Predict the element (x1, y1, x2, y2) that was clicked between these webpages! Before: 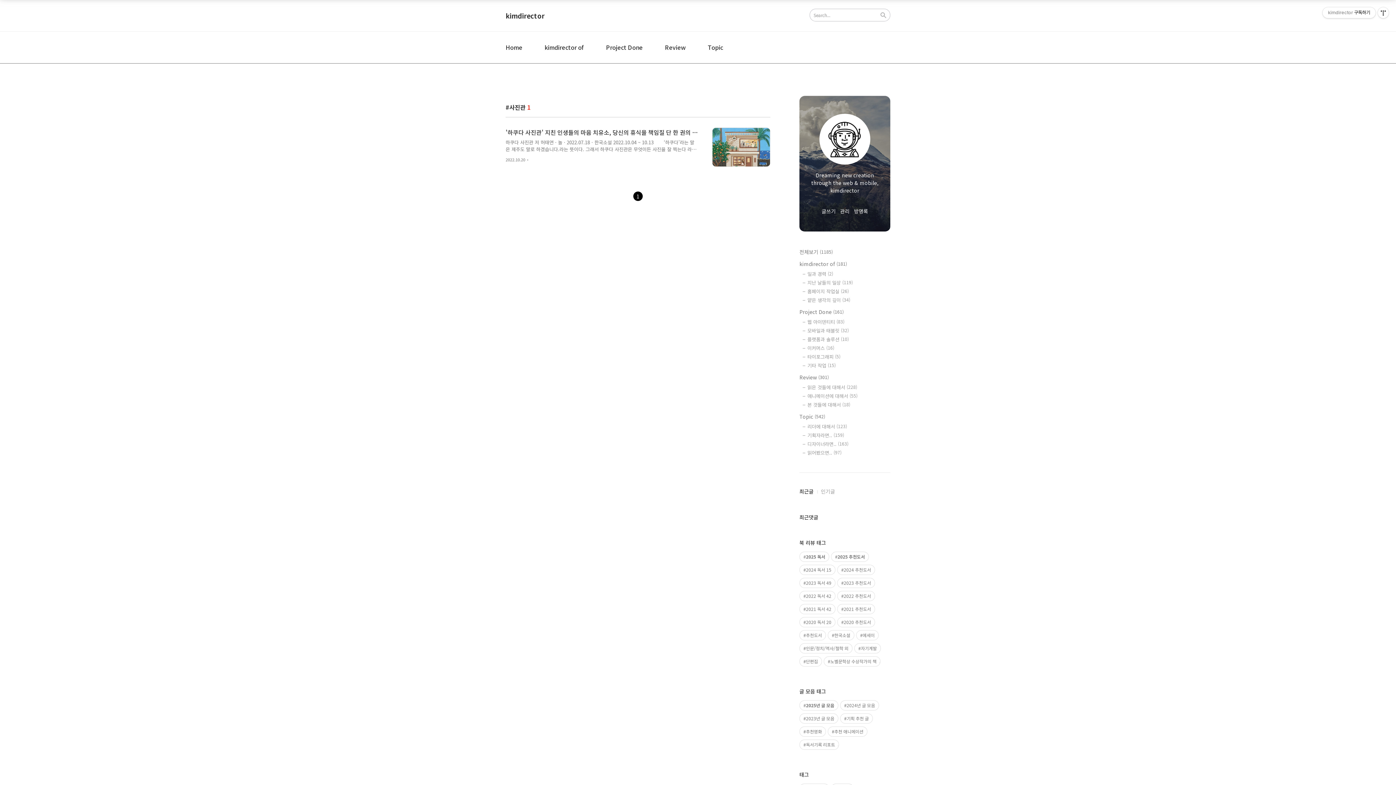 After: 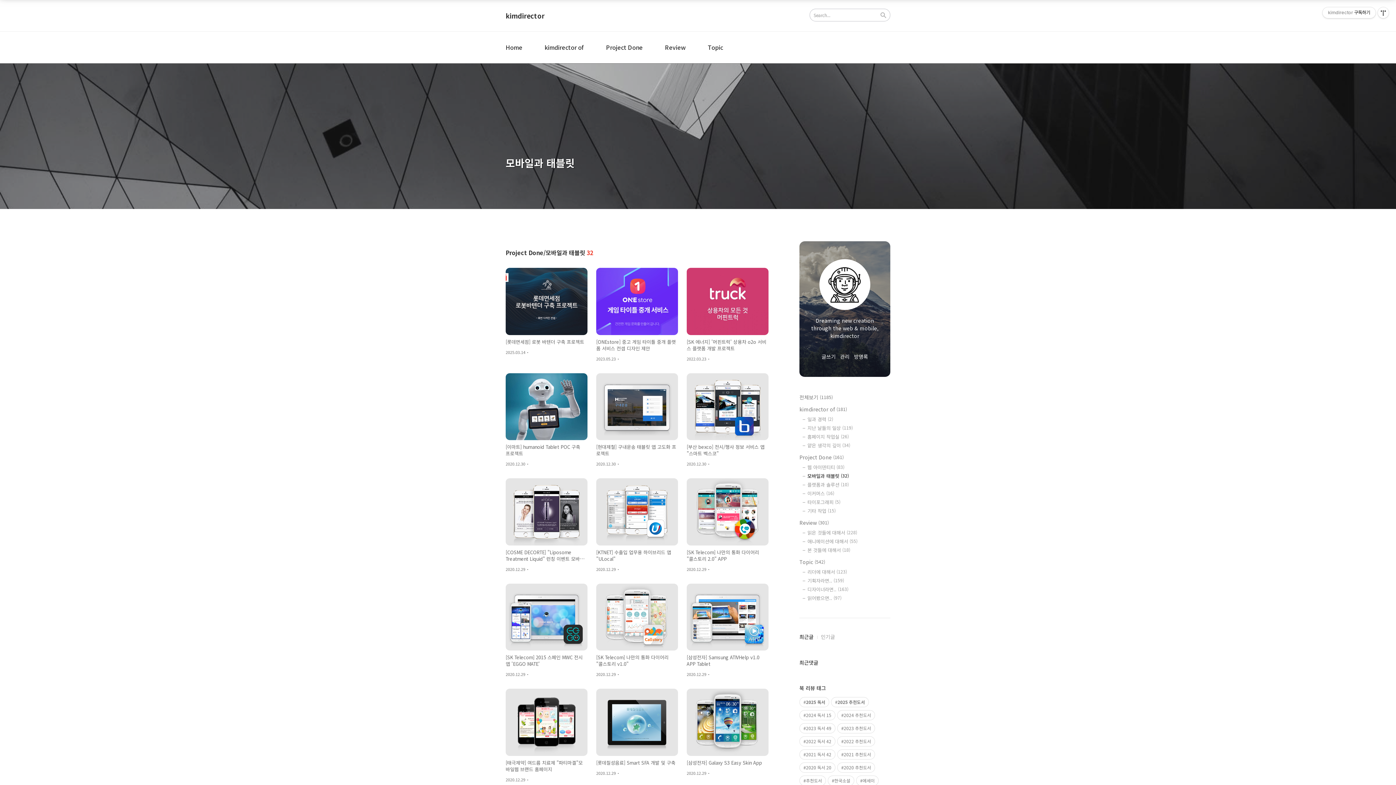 Action: label: 모바일과 태블릿 (32) bbox: (807, 327, 890, 334)